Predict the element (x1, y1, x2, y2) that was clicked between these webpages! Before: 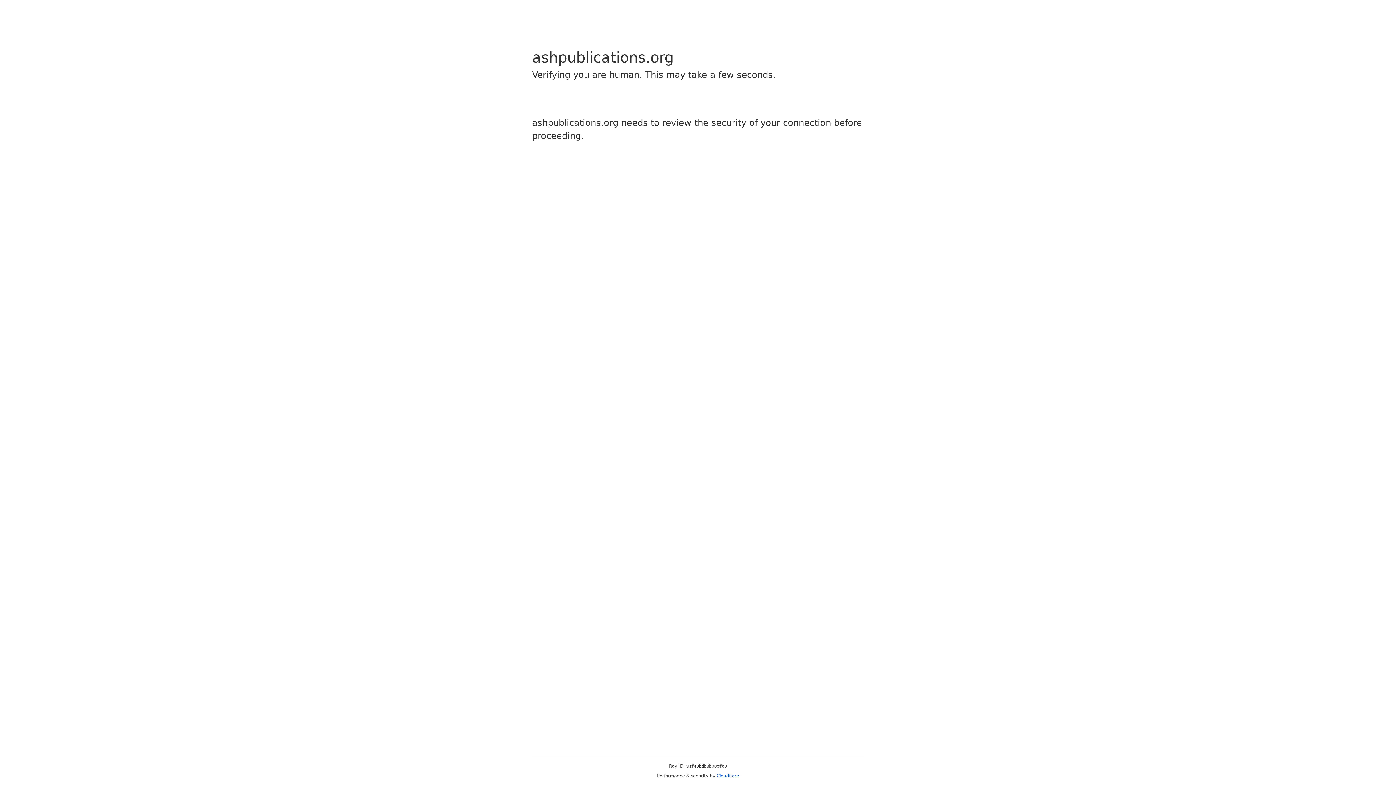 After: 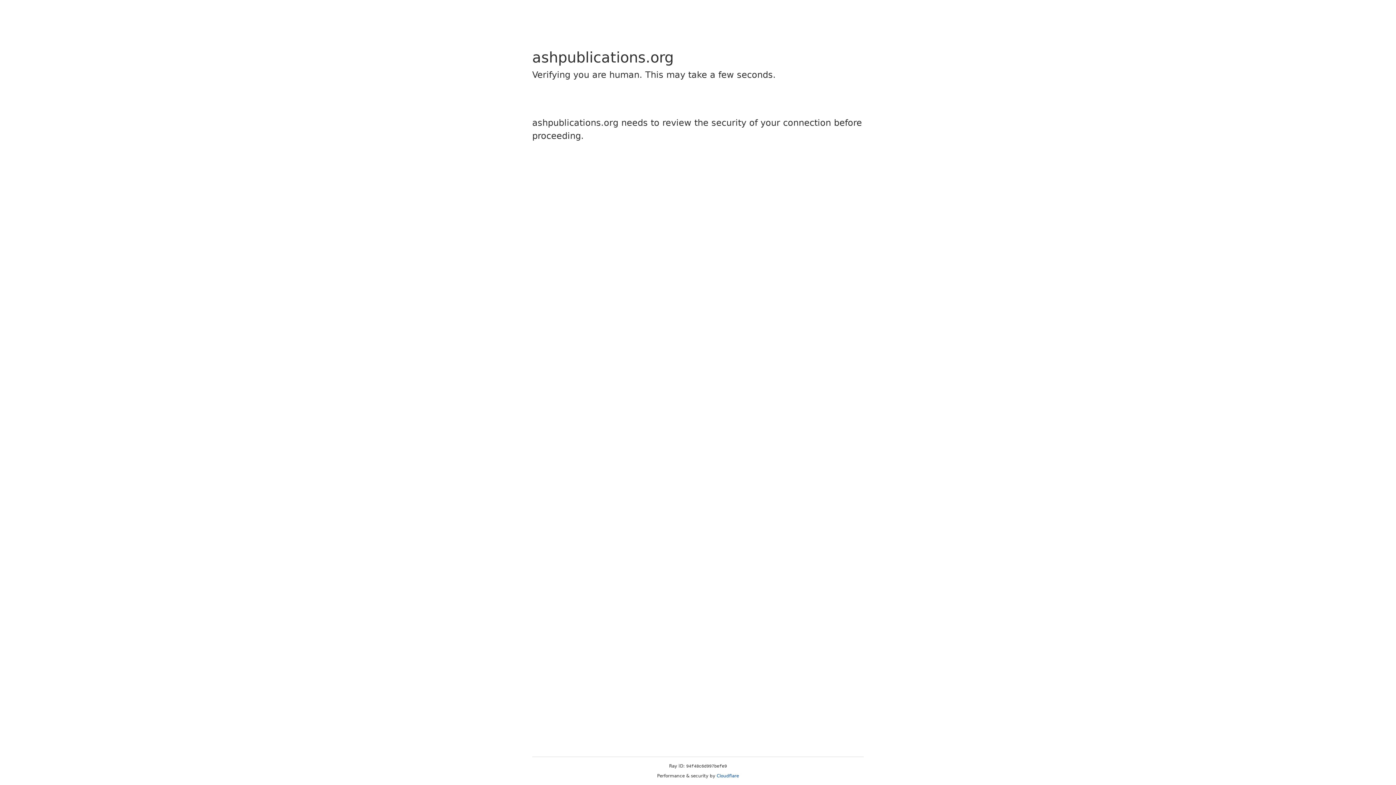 Action: bbox: (716, 773, 739, 778) label: Cloudflare